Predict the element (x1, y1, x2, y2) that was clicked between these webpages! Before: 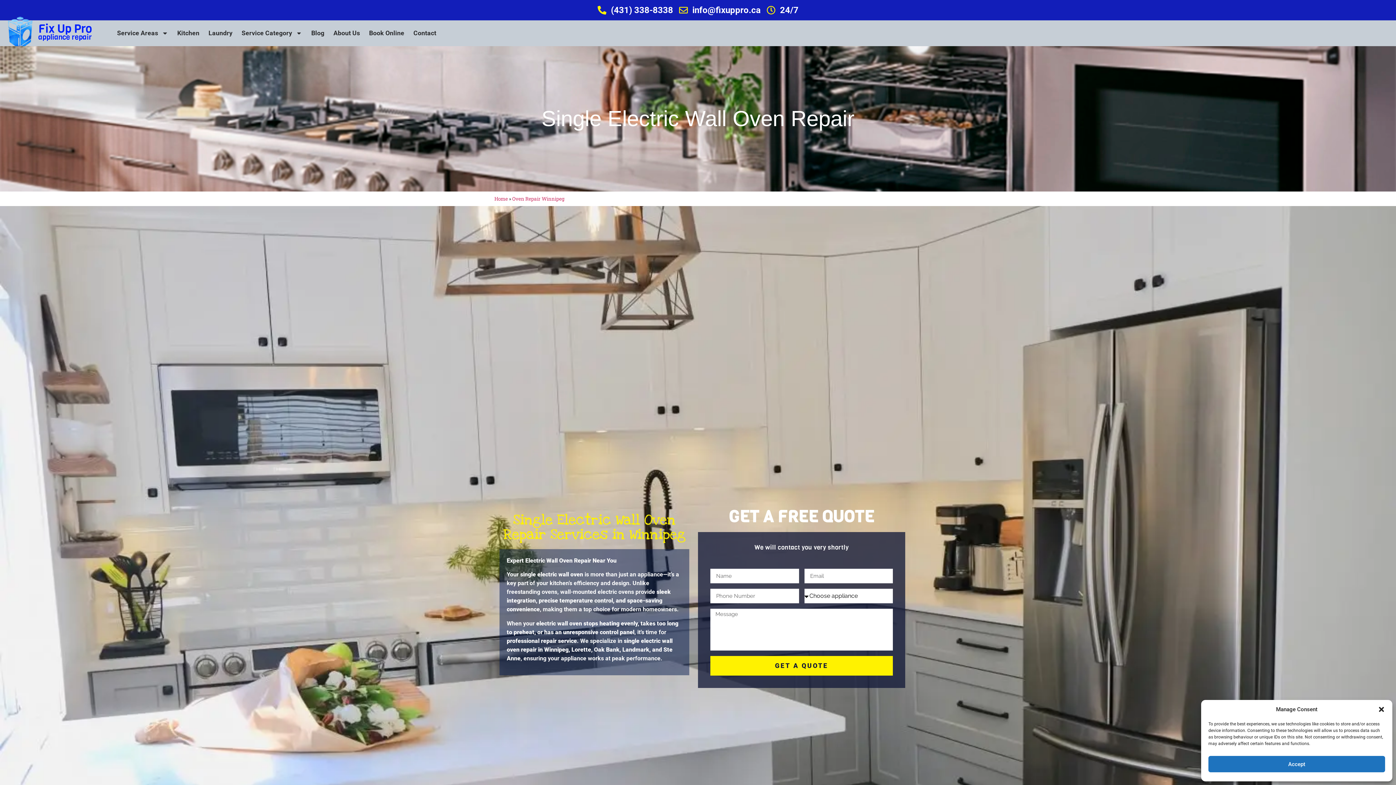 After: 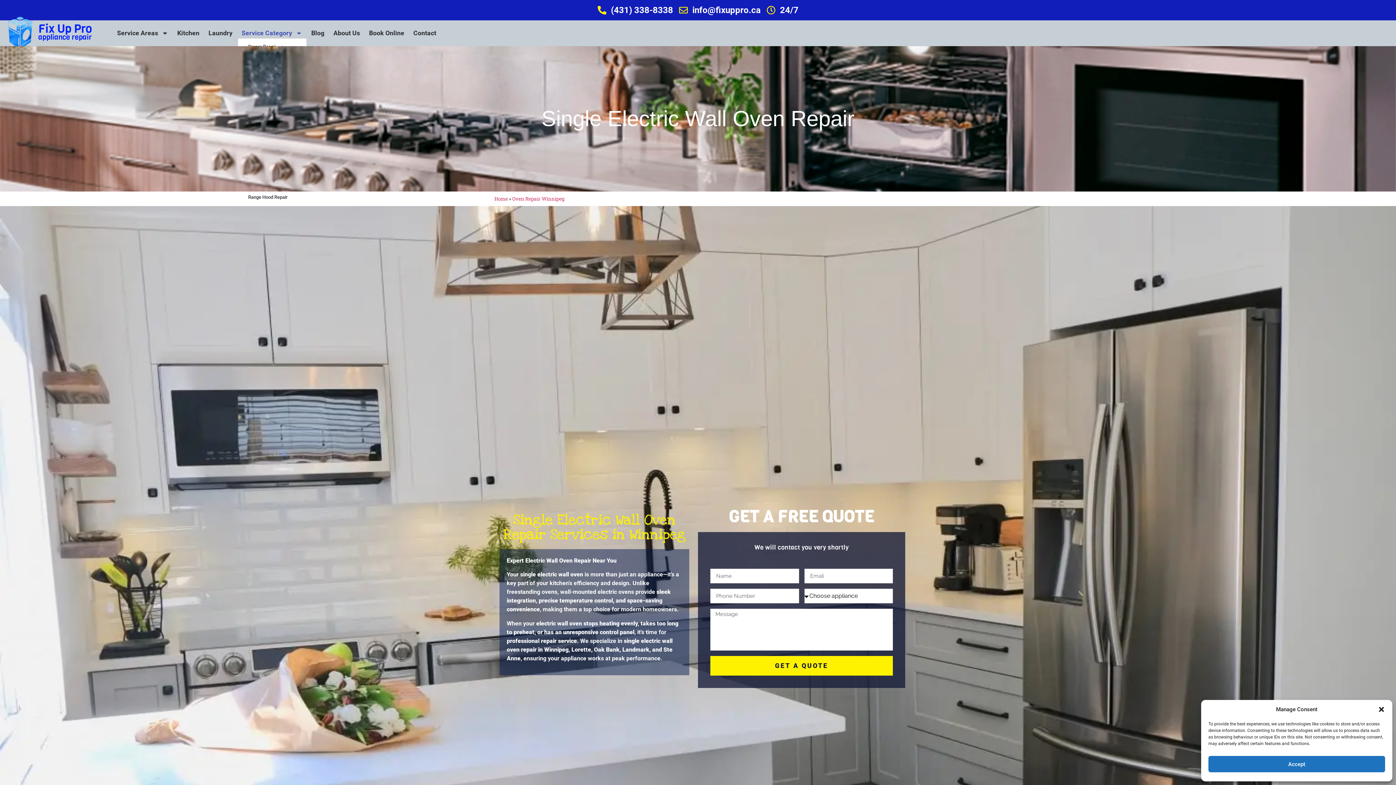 Action: bbox: (238, 27, 305, 38) label: Service Category